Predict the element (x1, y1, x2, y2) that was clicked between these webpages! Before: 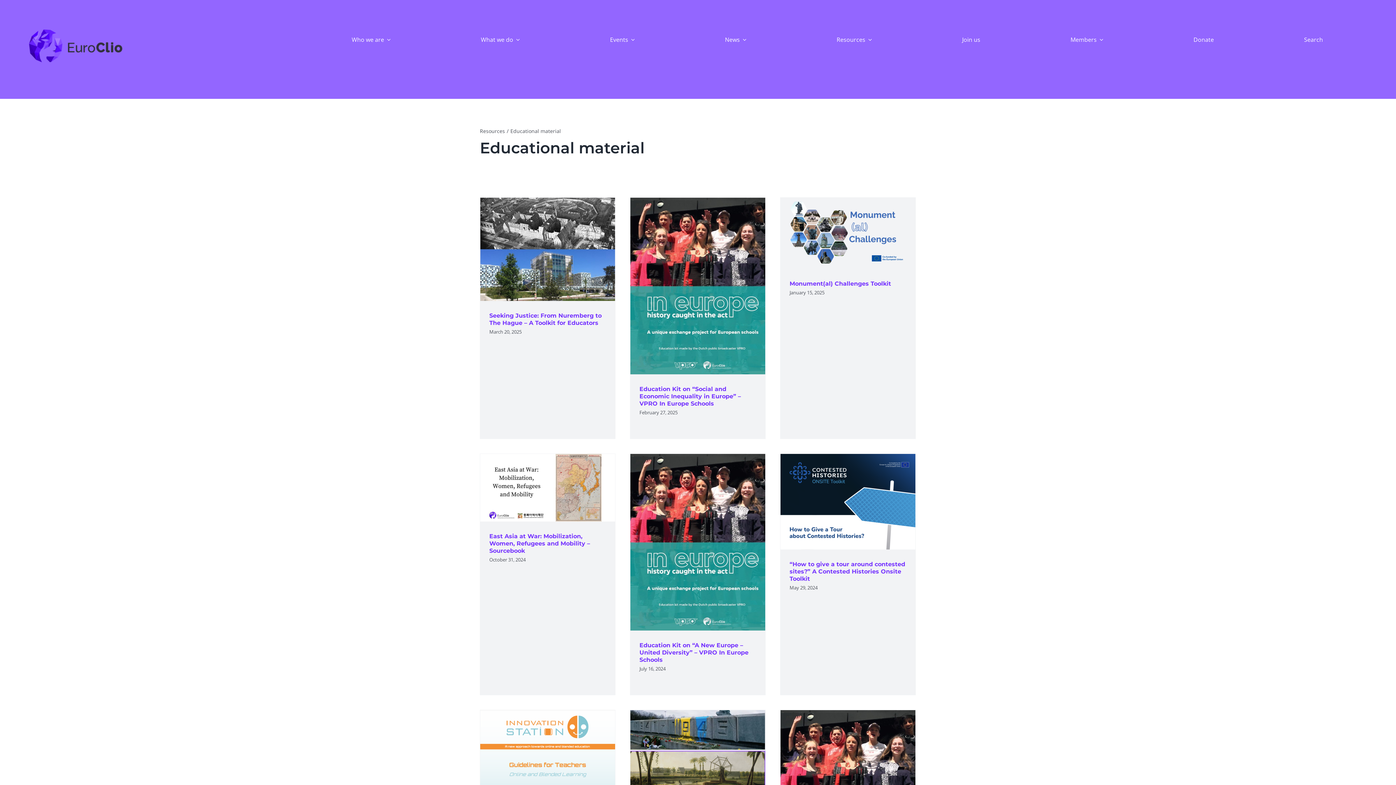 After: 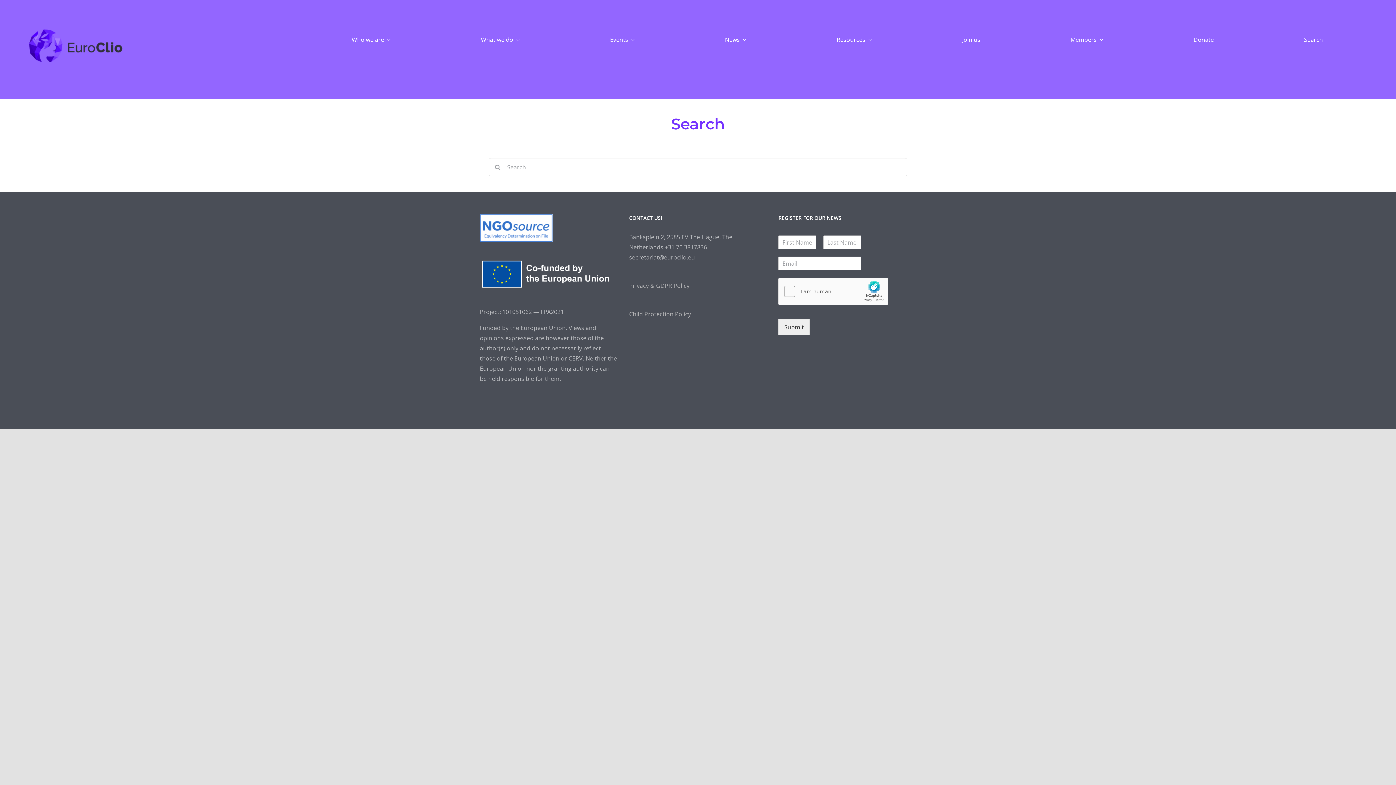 Action: label: Search bbox: (1304, 27, 1323, 51)